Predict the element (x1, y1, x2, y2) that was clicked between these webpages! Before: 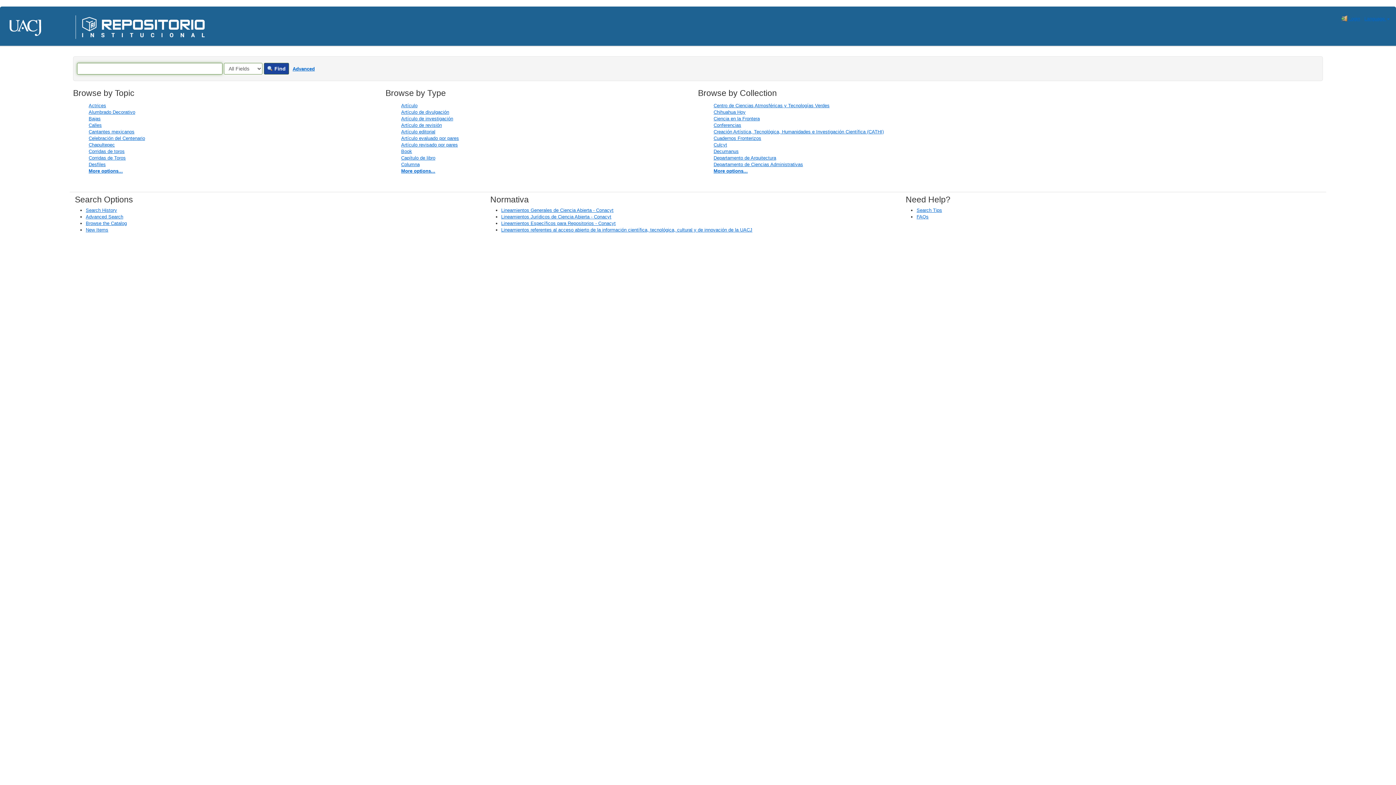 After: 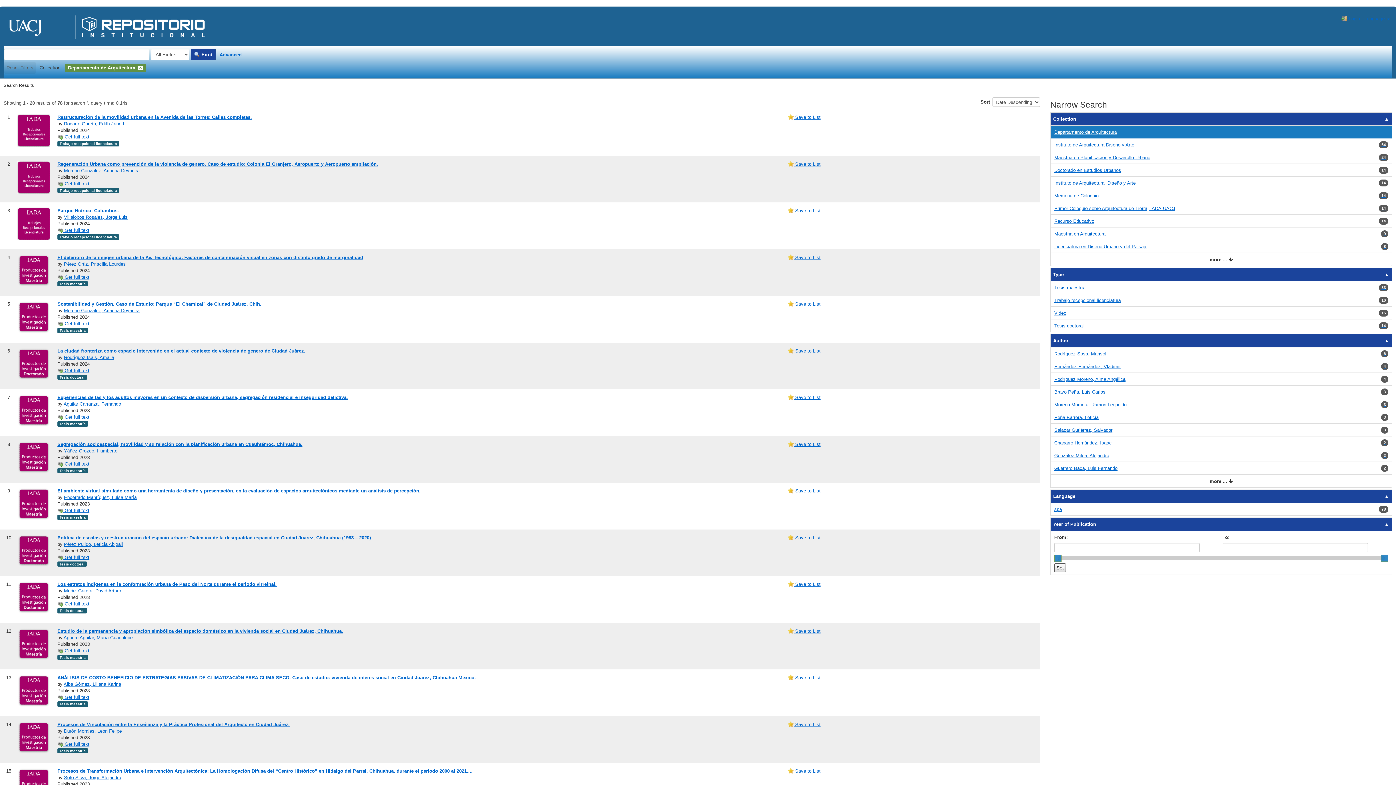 Action: bbox: (713, 155, 776, 160) label: Departamento de Arquitectura